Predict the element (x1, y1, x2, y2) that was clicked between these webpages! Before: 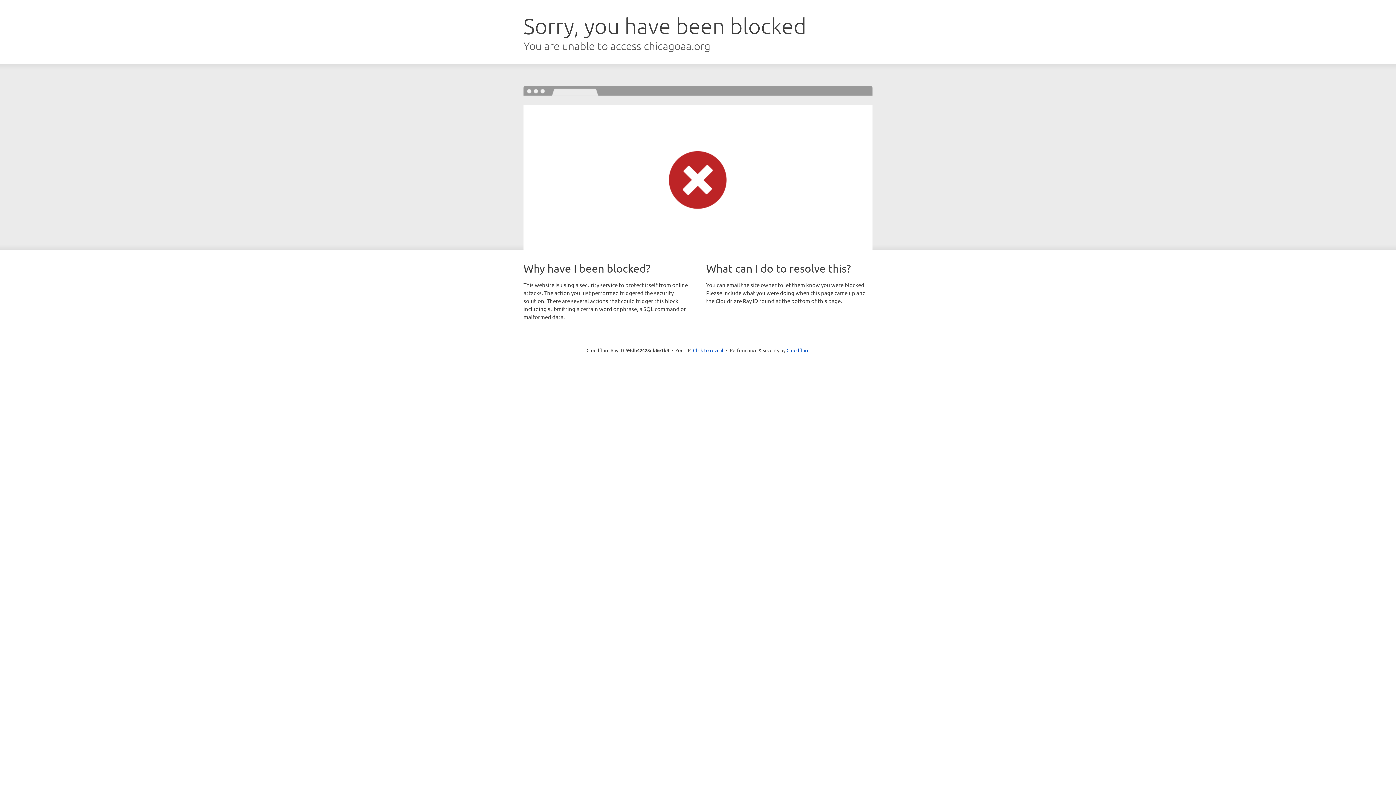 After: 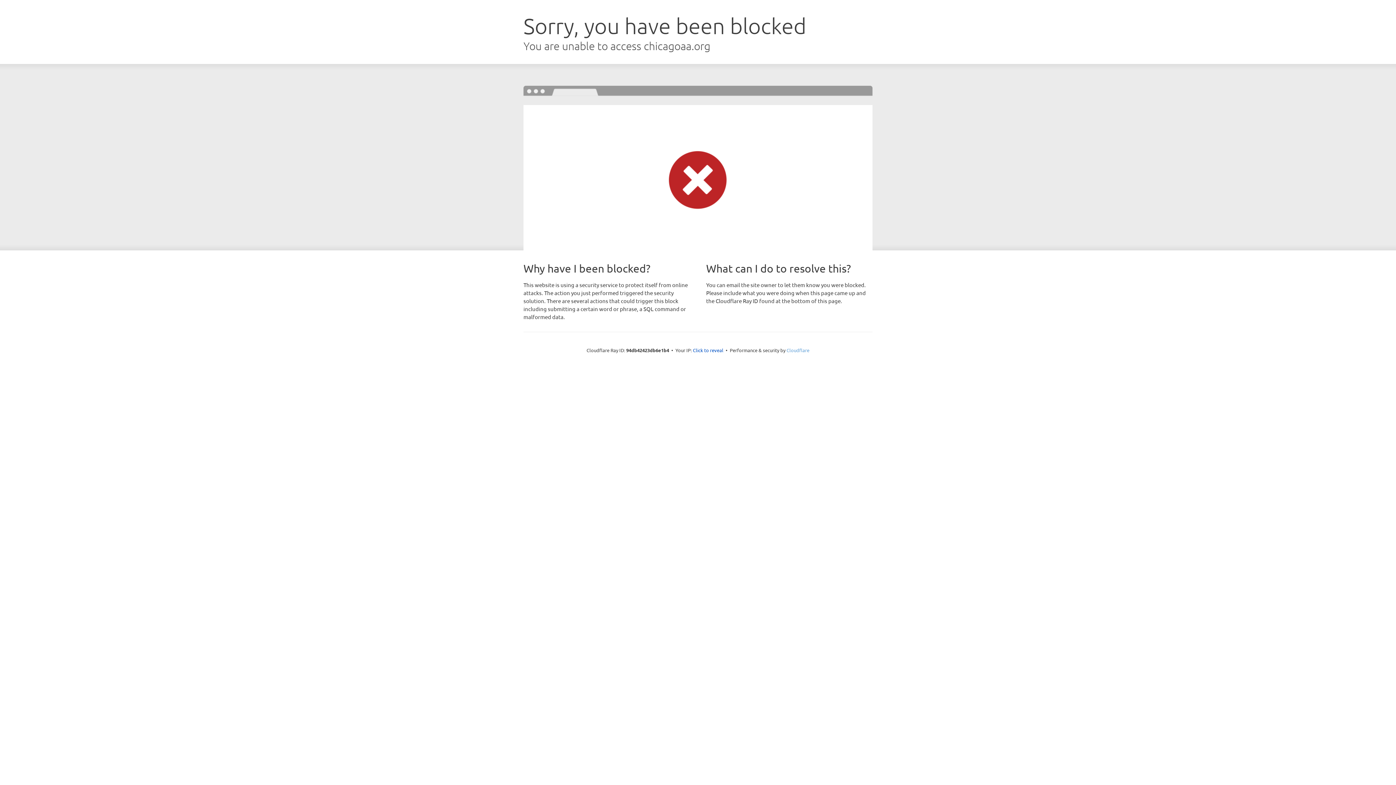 Action: label: Cloudflare bbox: (786, 347, 809, 353)